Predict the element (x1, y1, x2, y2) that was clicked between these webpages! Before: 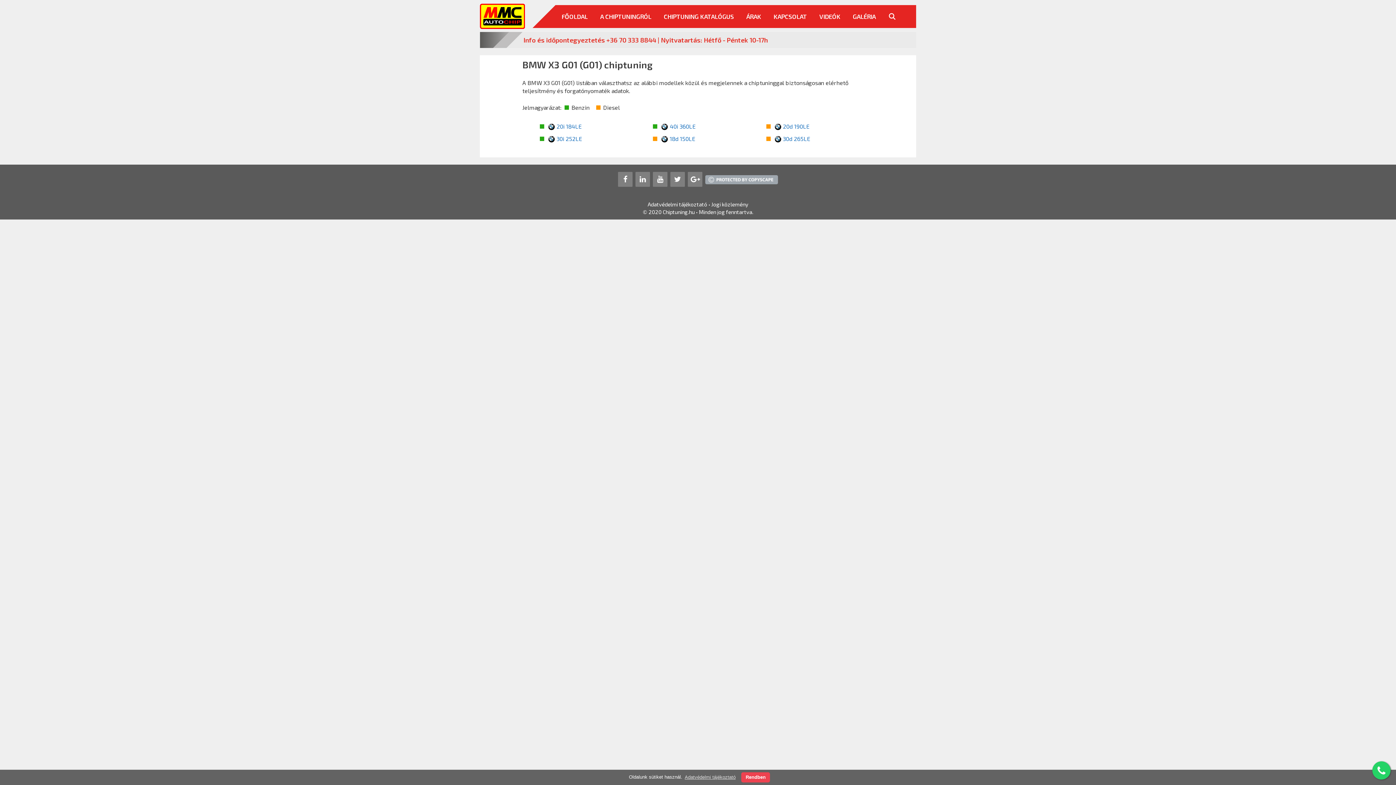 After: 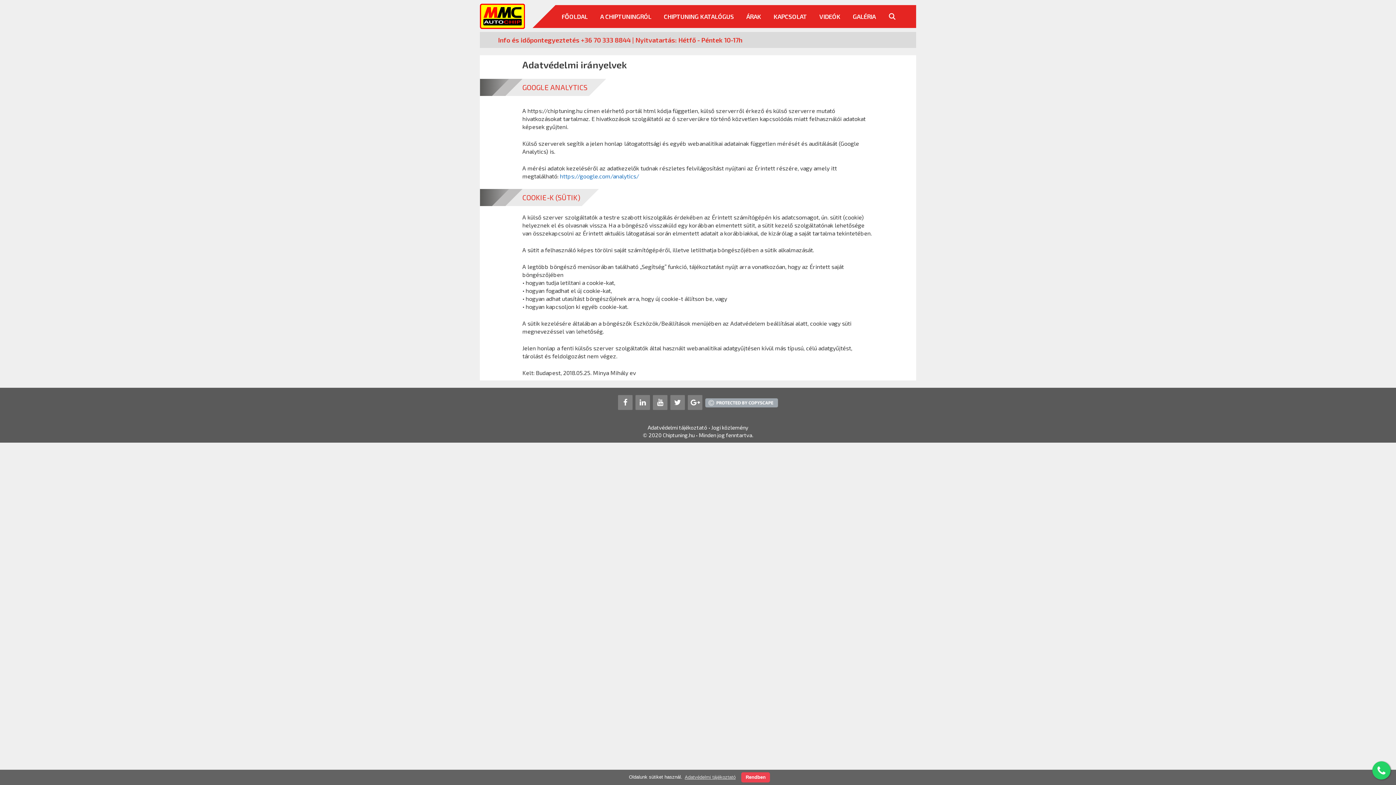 Action: bbox: (647, 201, 707, 207) label: Adatvédelmi tájékoztató